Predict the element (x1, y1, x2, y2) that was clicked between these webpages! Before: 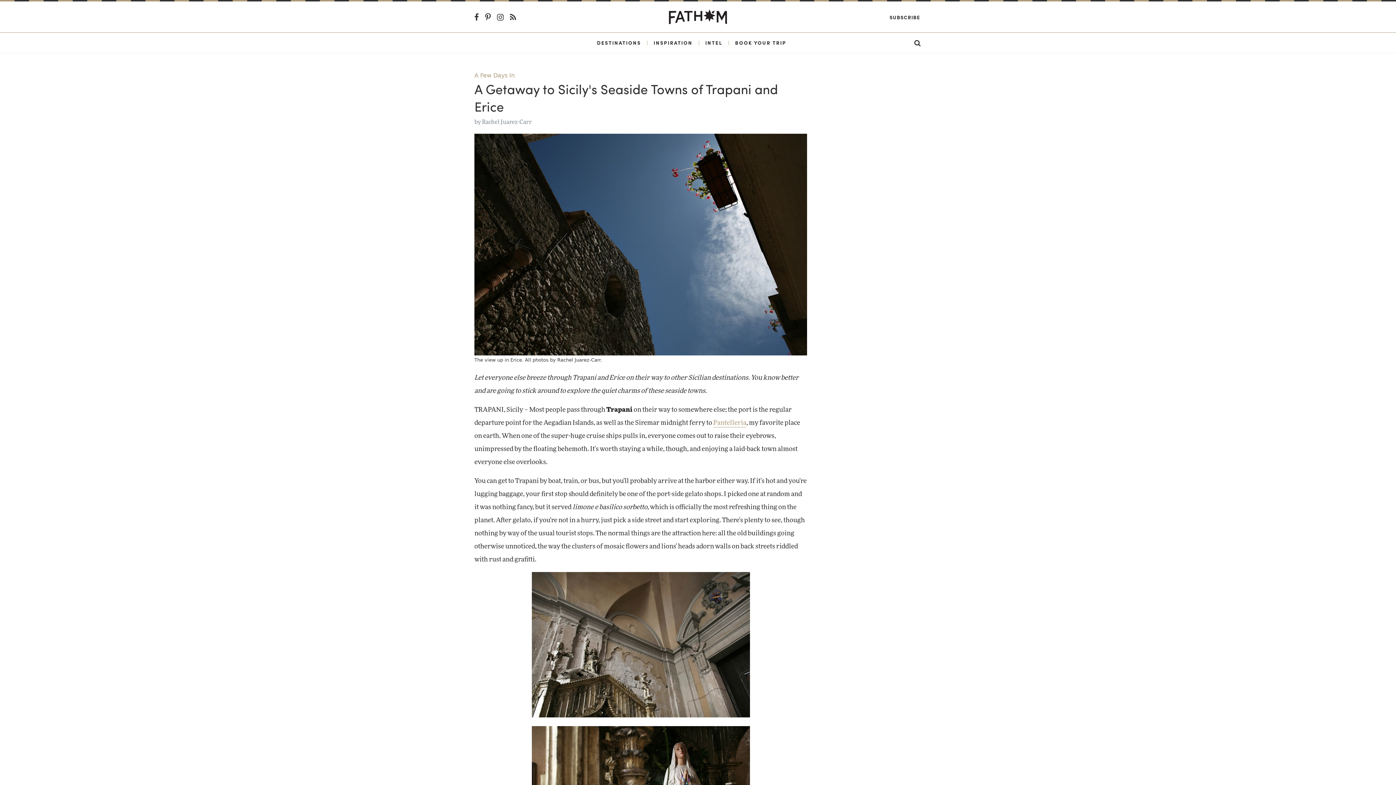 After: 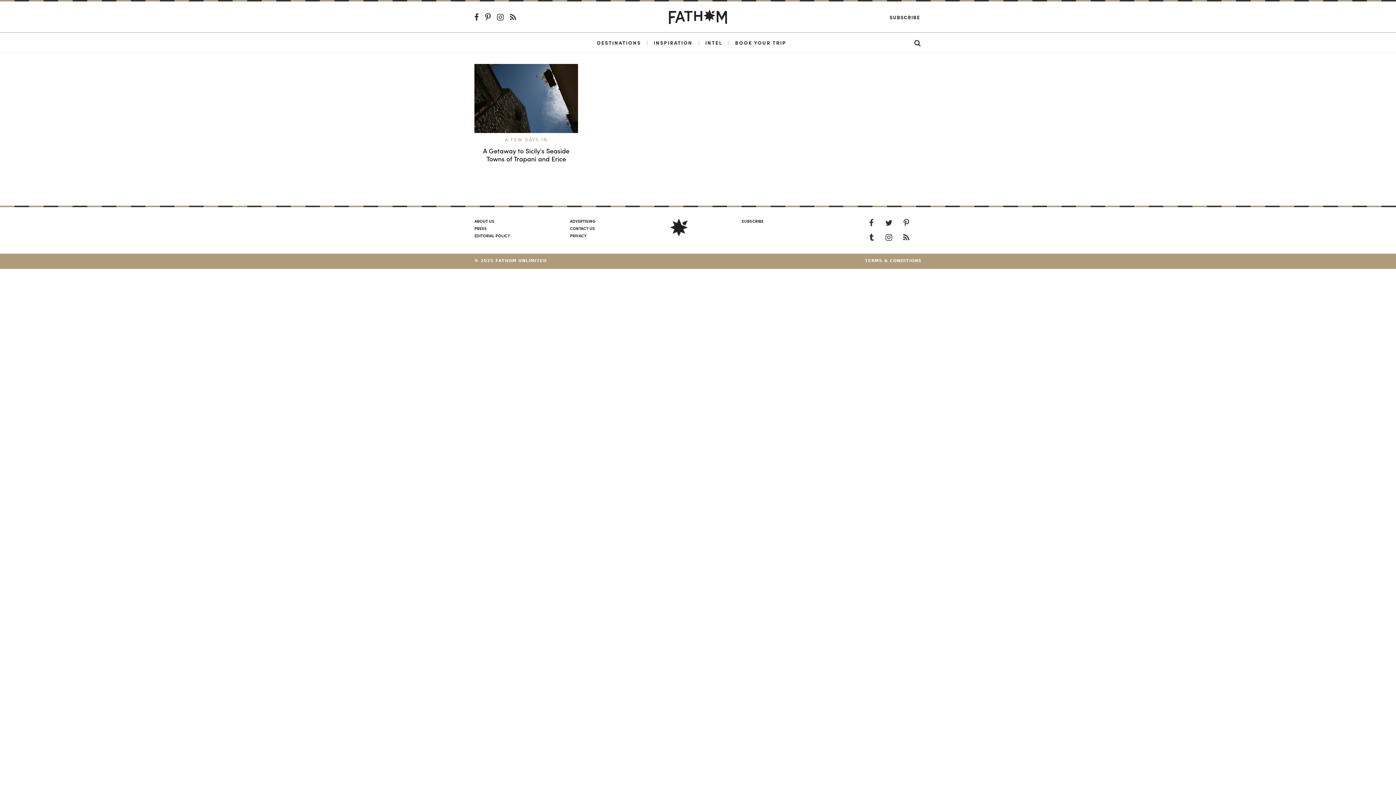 Action: bbox: (482, 119, 532, 125) label: Rachel Juarez-Carr